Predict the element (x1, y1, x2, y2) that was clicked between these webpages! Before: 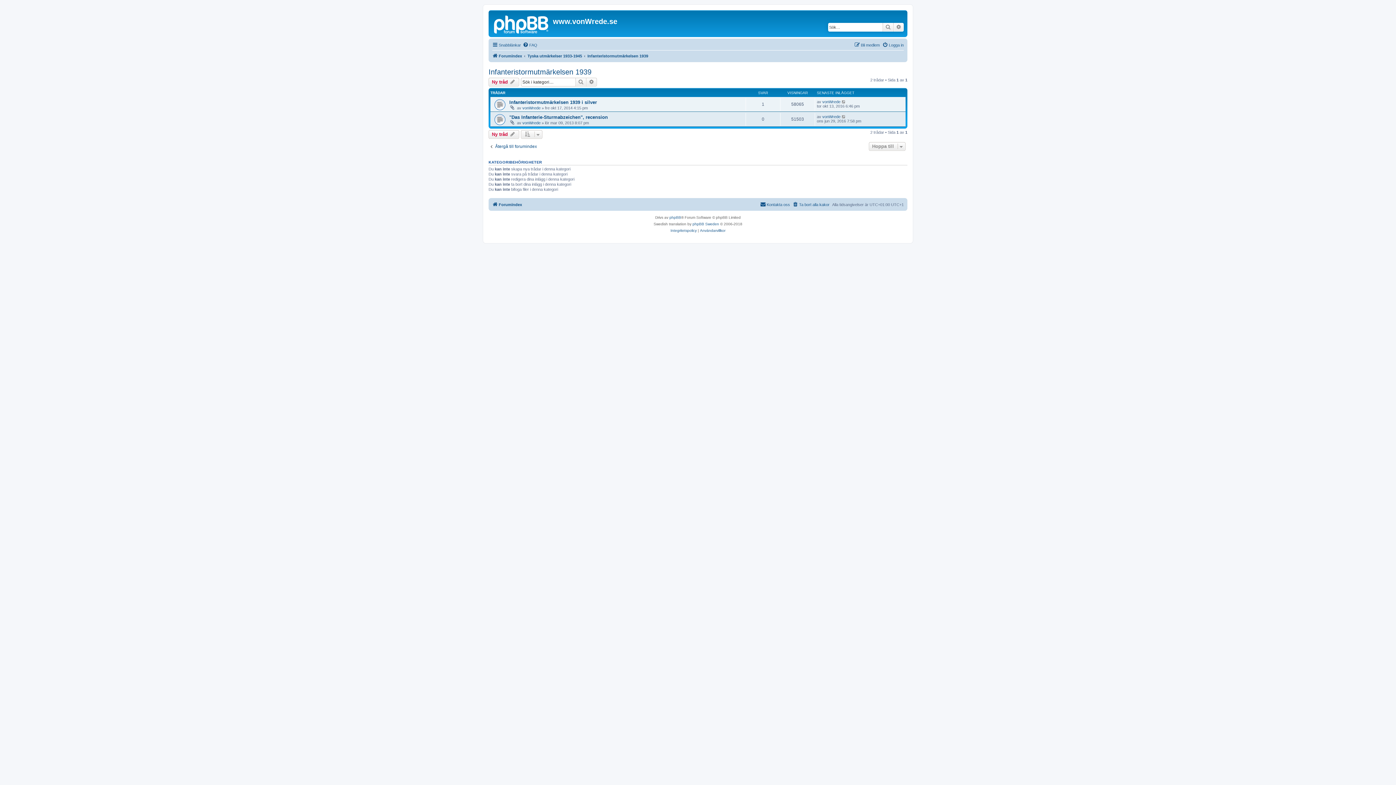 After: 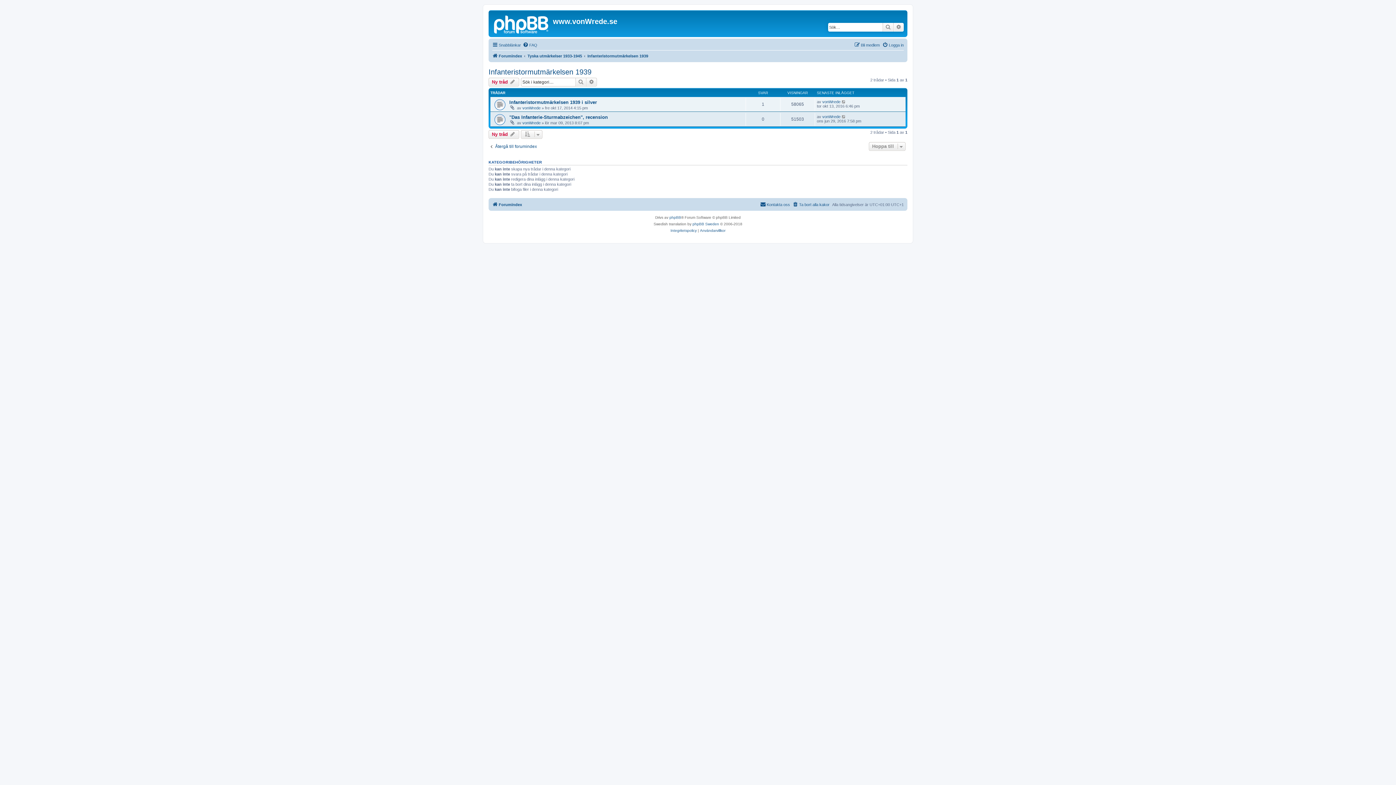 Action: bbox: (587, 51, 648, 60) label: Infanteristormutmärkelsen 1939